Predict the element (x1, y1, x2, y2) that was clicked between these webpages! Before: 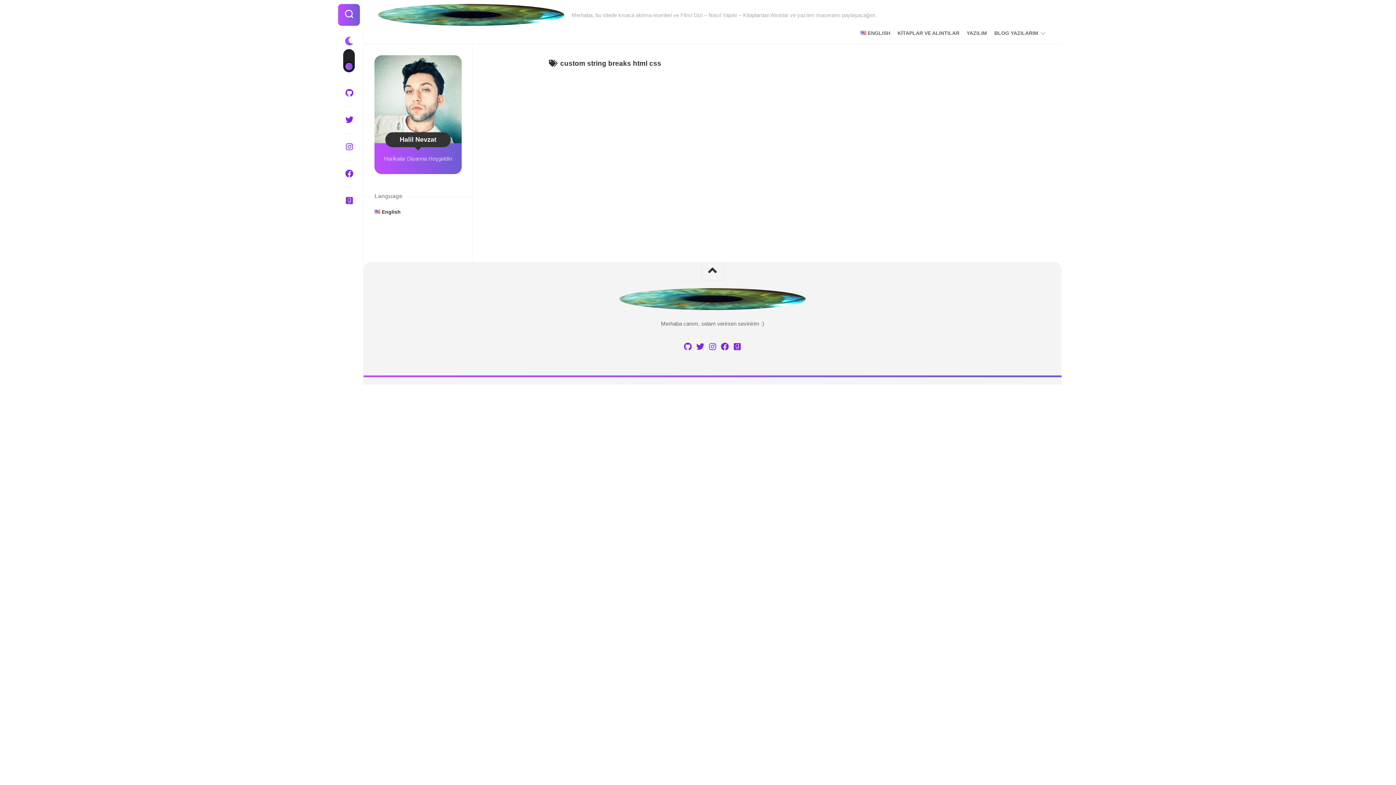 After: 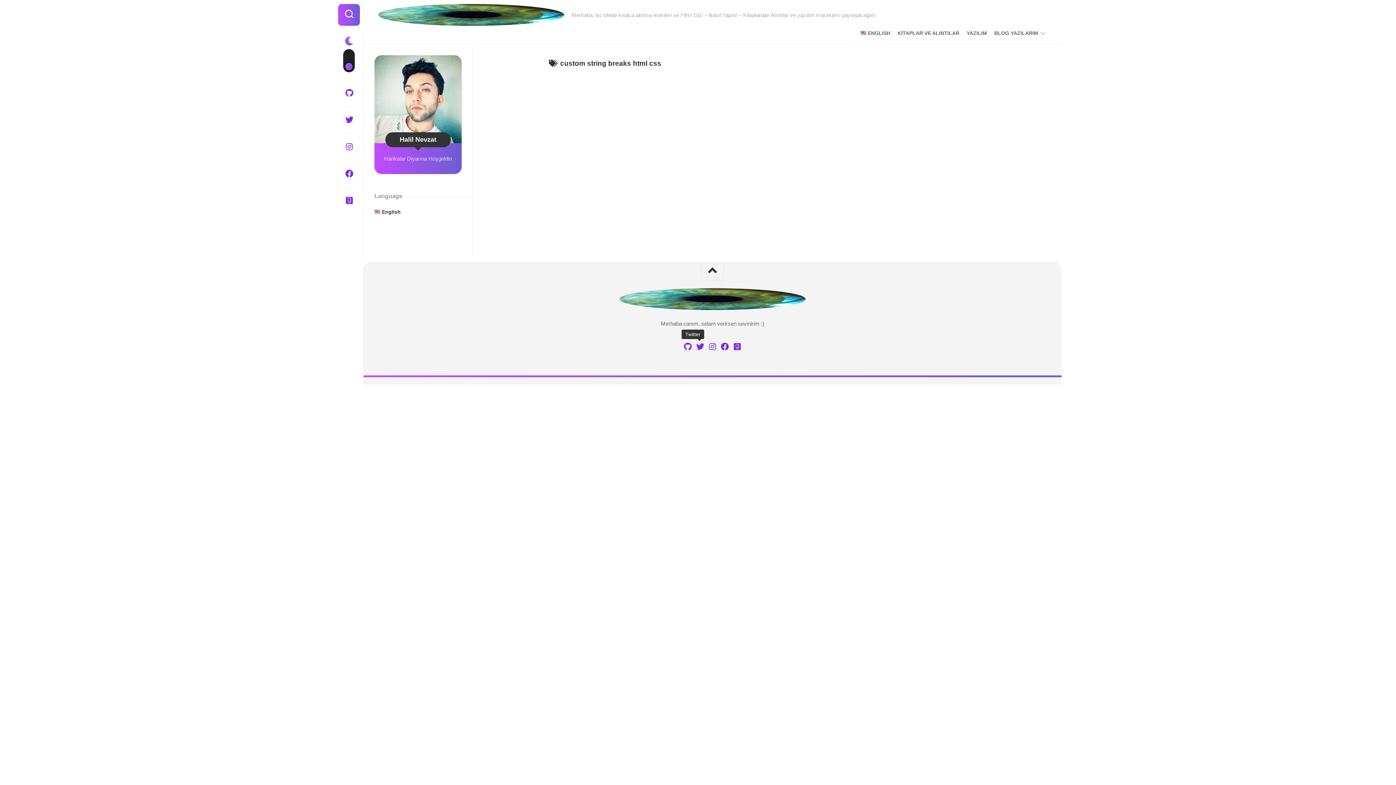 Action: bbox: (696, 342, 704, 350)